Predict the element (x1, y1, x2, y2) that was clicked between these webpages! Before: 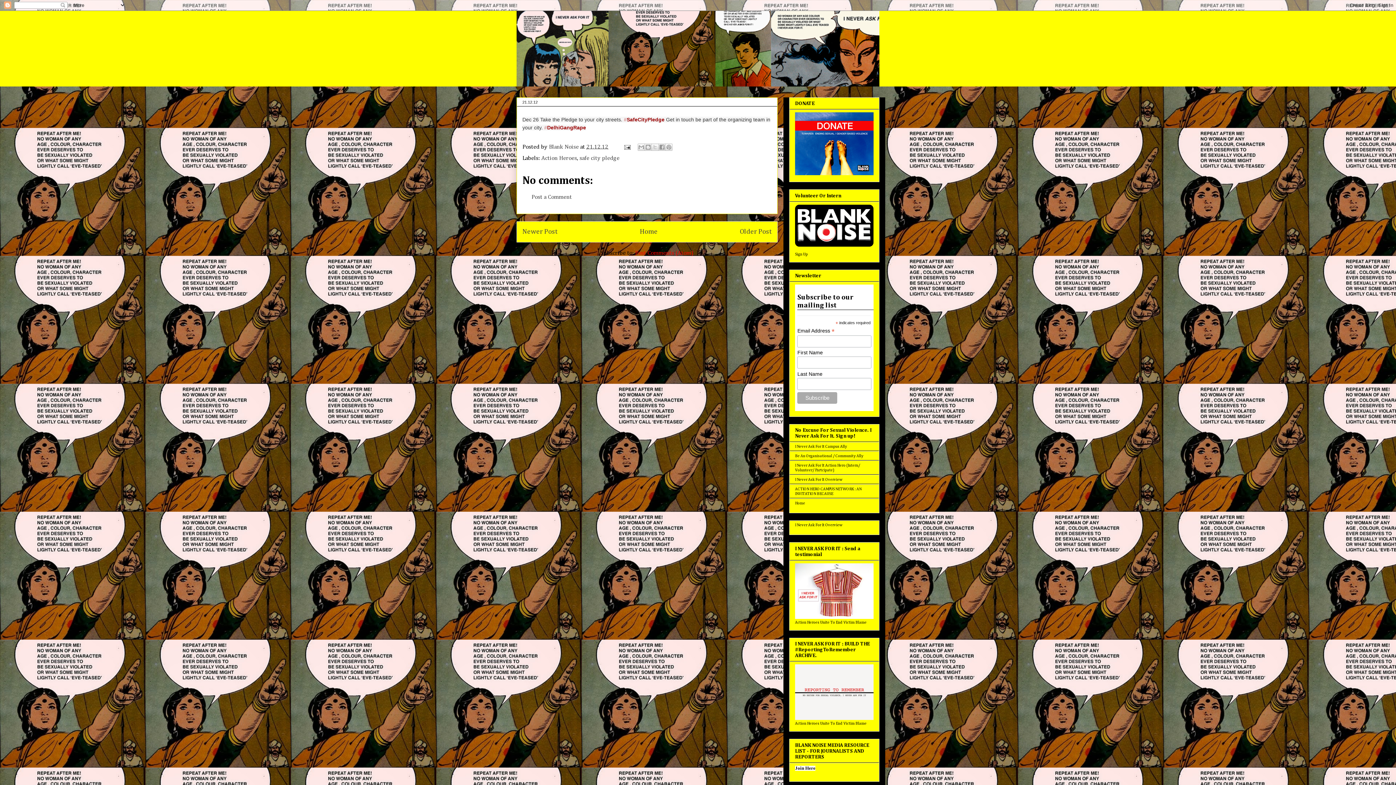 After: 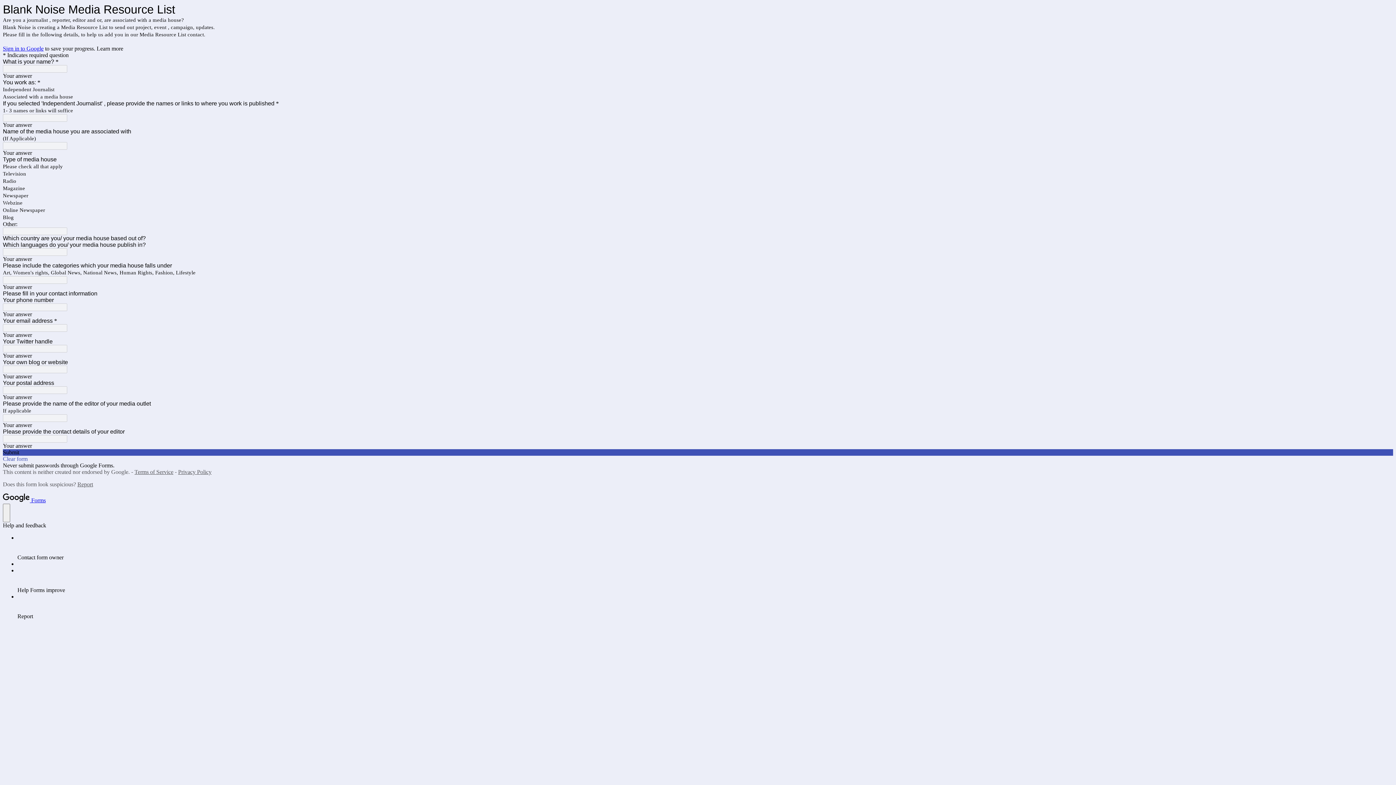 Action: label: Join Here bbox: (795, 766, 815, 771)